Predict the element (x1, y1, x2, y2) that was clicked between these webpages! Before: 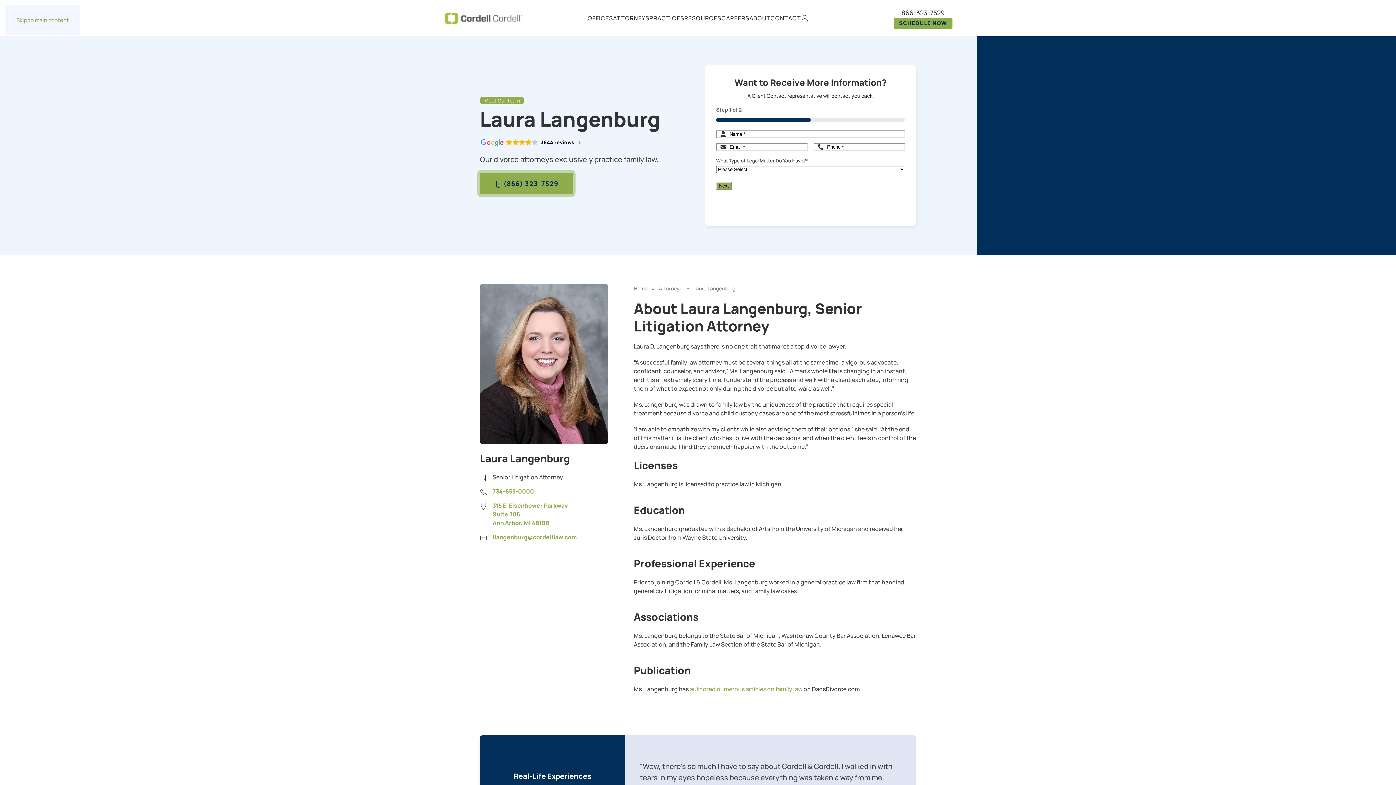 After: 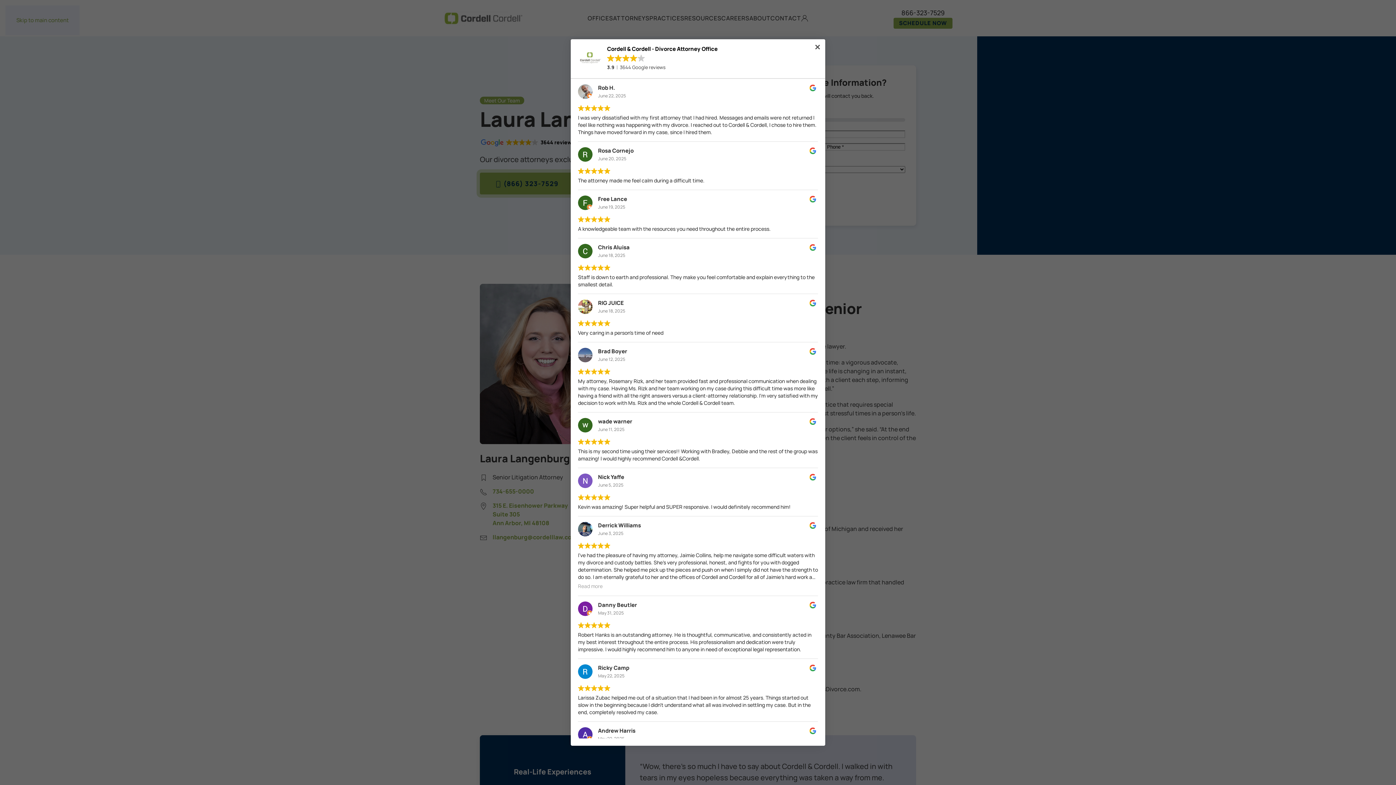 Action: bbox: (480, 138, 582, 146) label: 3644 reviews